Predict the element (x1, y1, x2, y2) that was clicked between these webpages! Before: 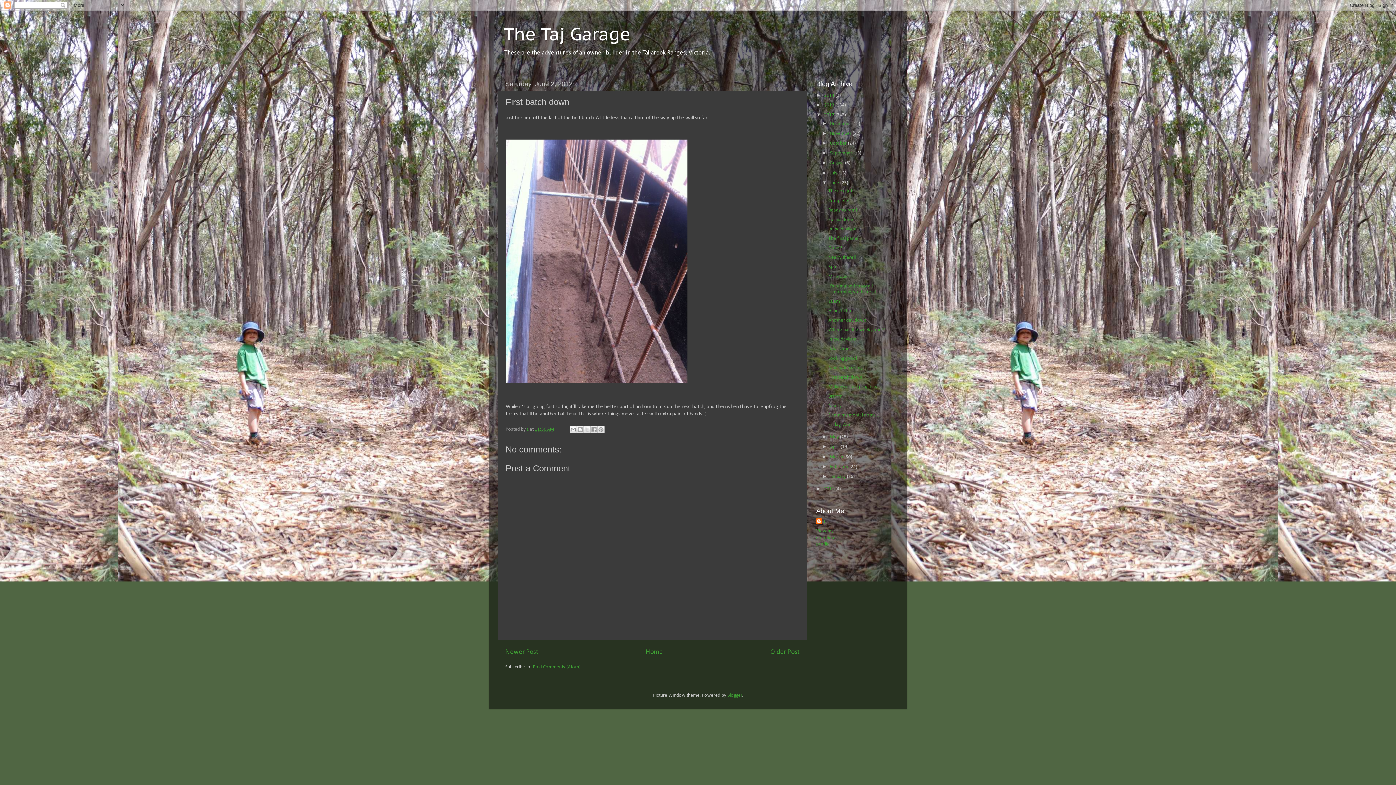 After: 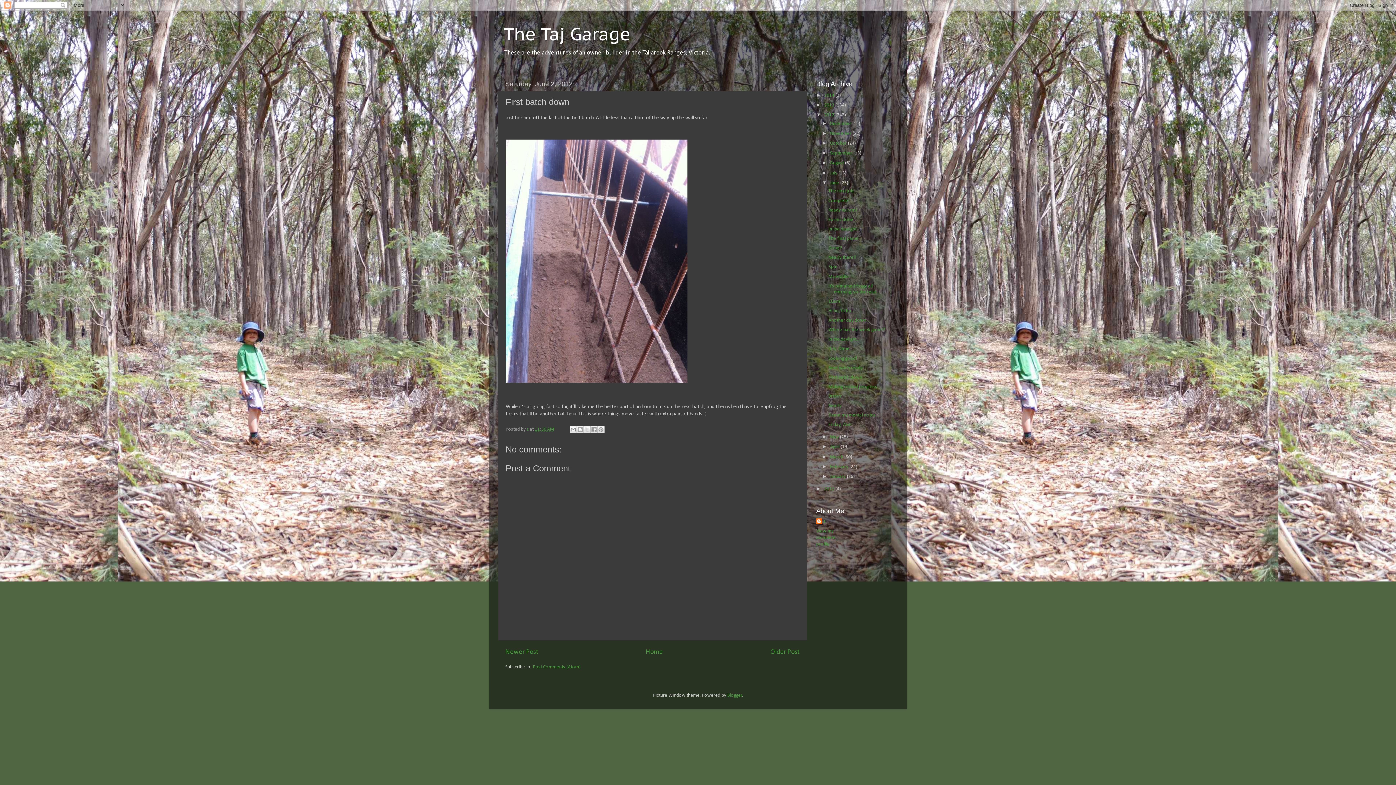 Action: bbox: (534, 427, 554, 431) label: 11:30 AM